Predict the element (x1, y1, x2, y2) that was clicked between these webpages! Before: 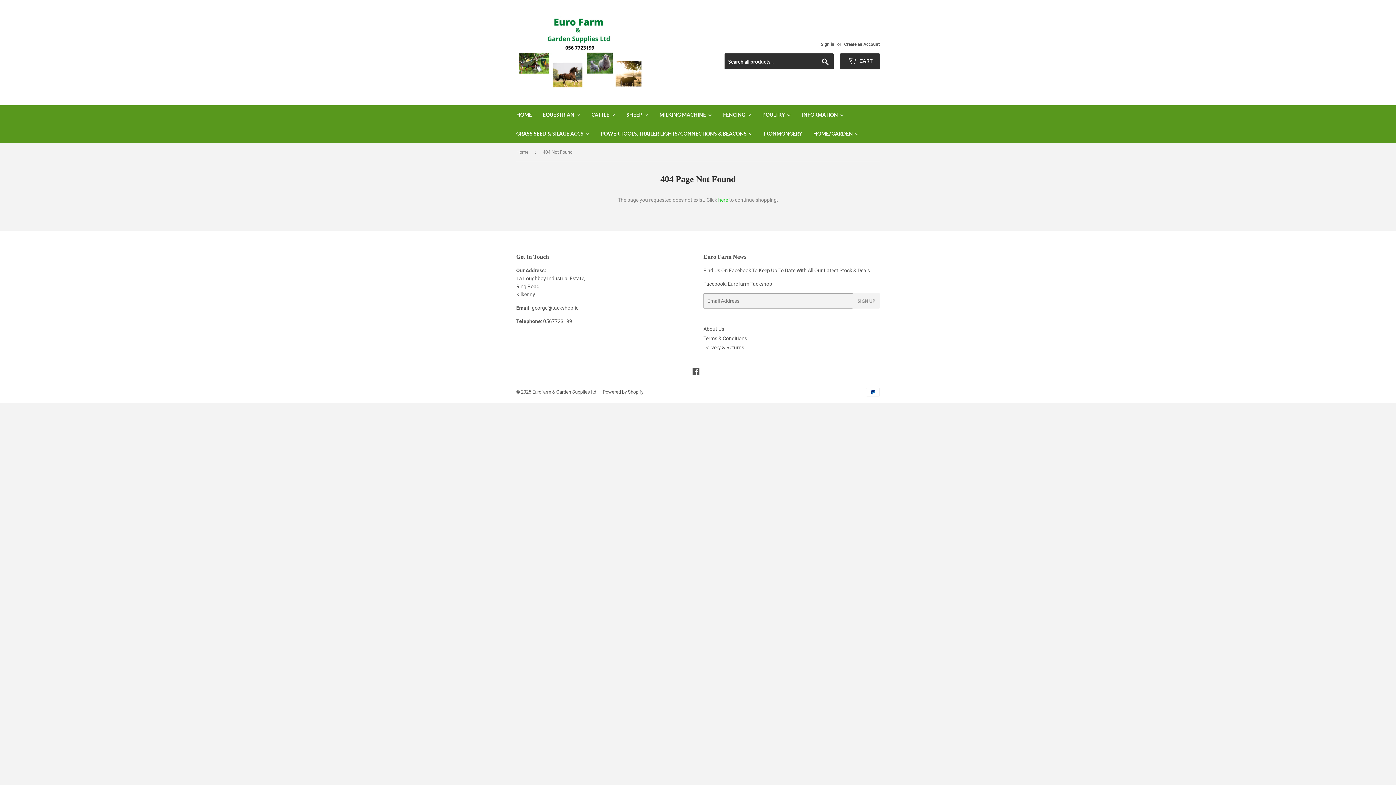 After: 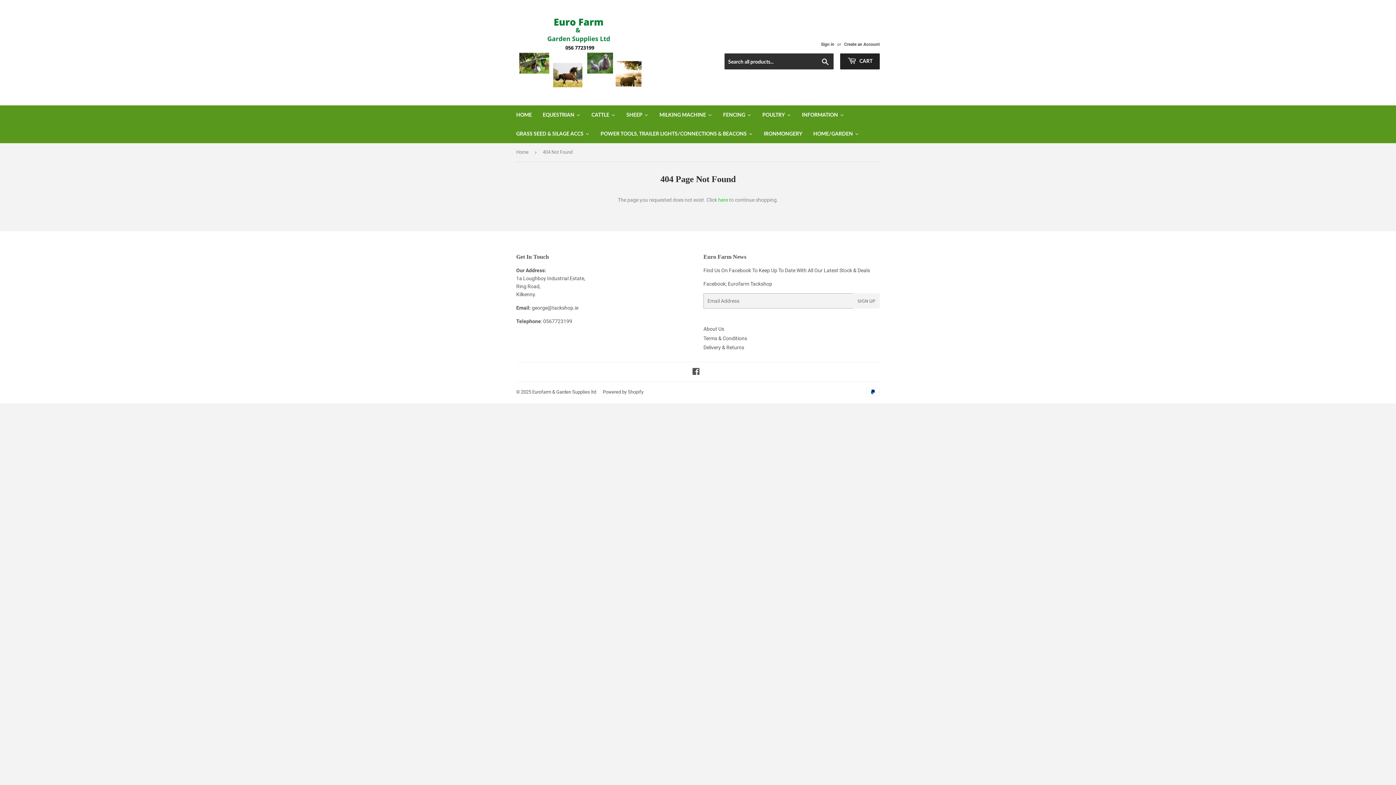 Action: bbox: (840, 53, 880, 69) label:  CART